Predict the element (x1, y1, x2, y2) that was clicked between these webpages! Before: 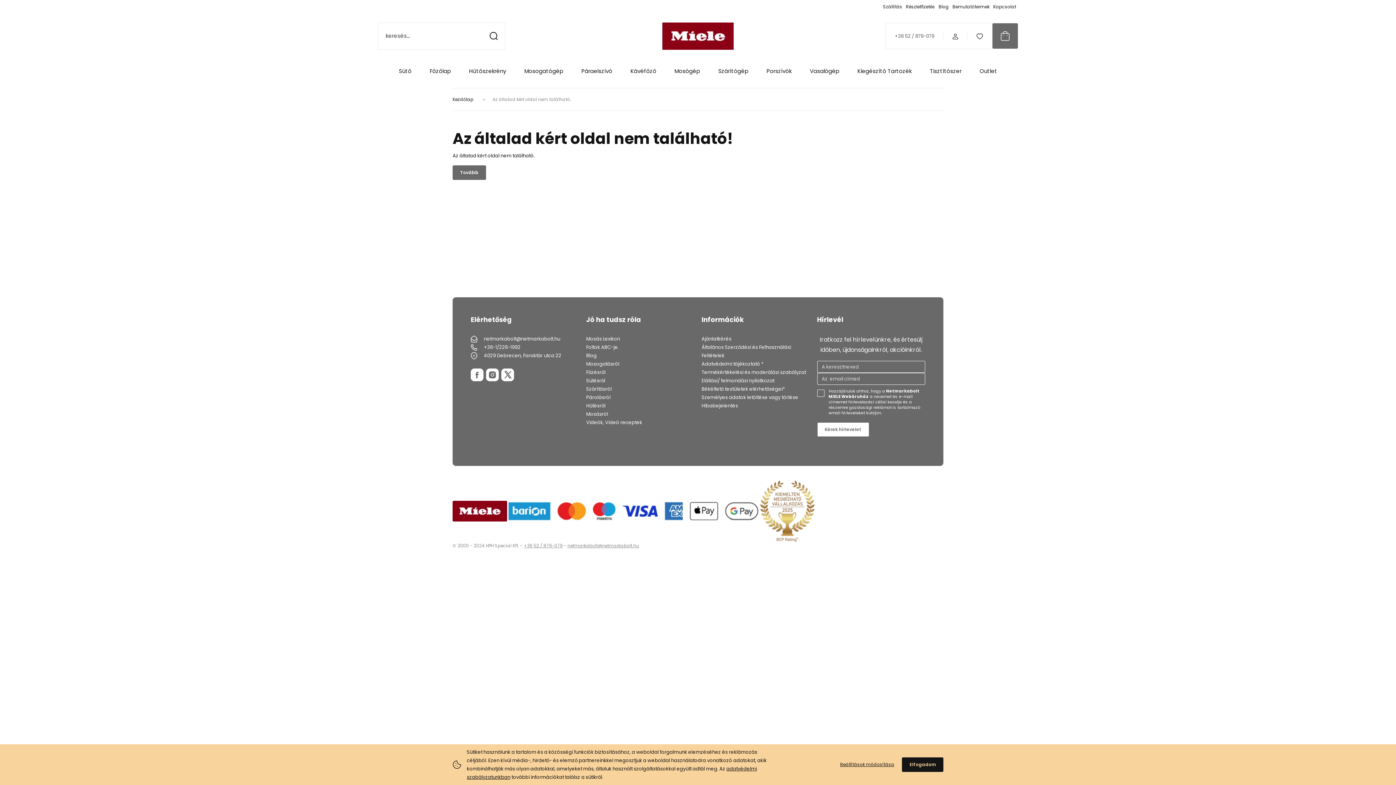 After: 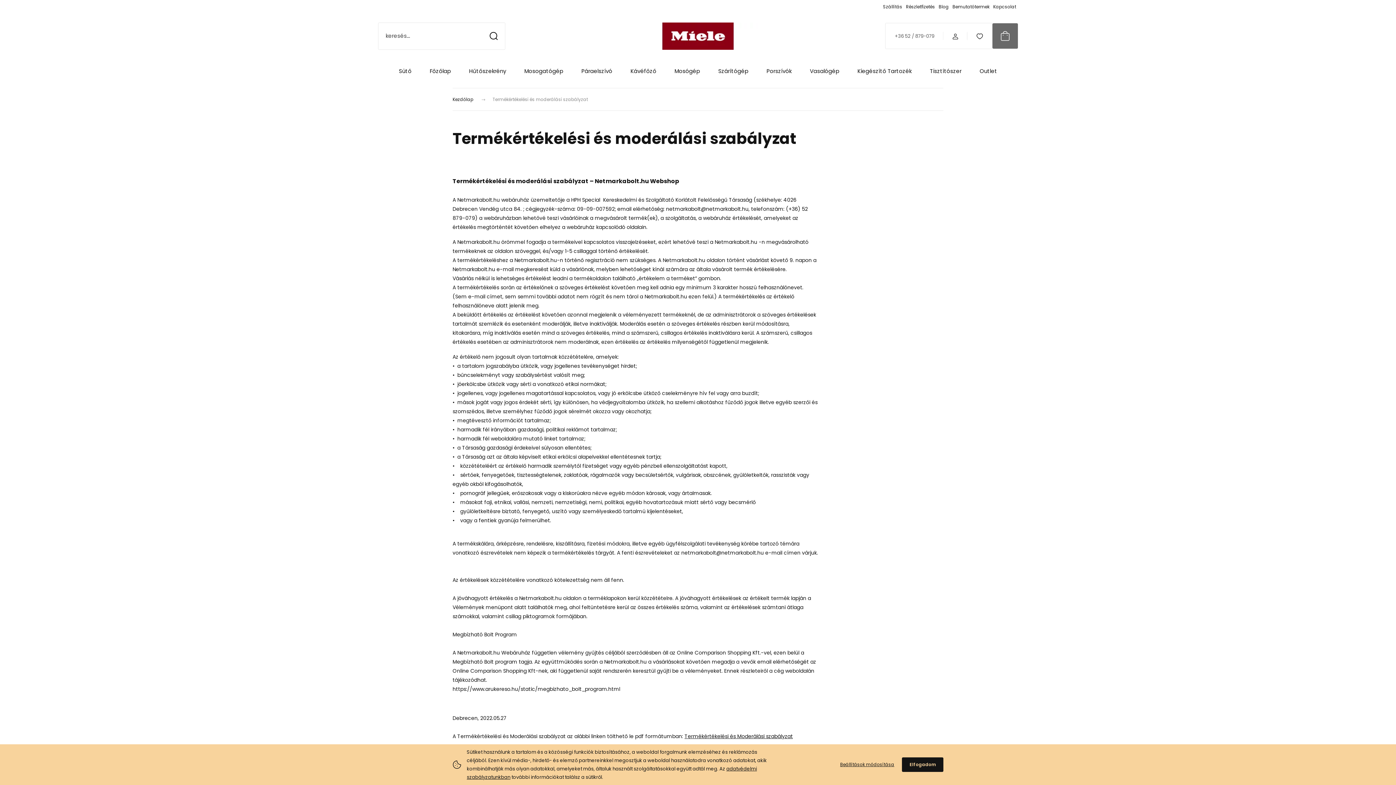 Action: bbox: (701, 368, 810, 376) label: Termékértékelési és moderálási szabályzat